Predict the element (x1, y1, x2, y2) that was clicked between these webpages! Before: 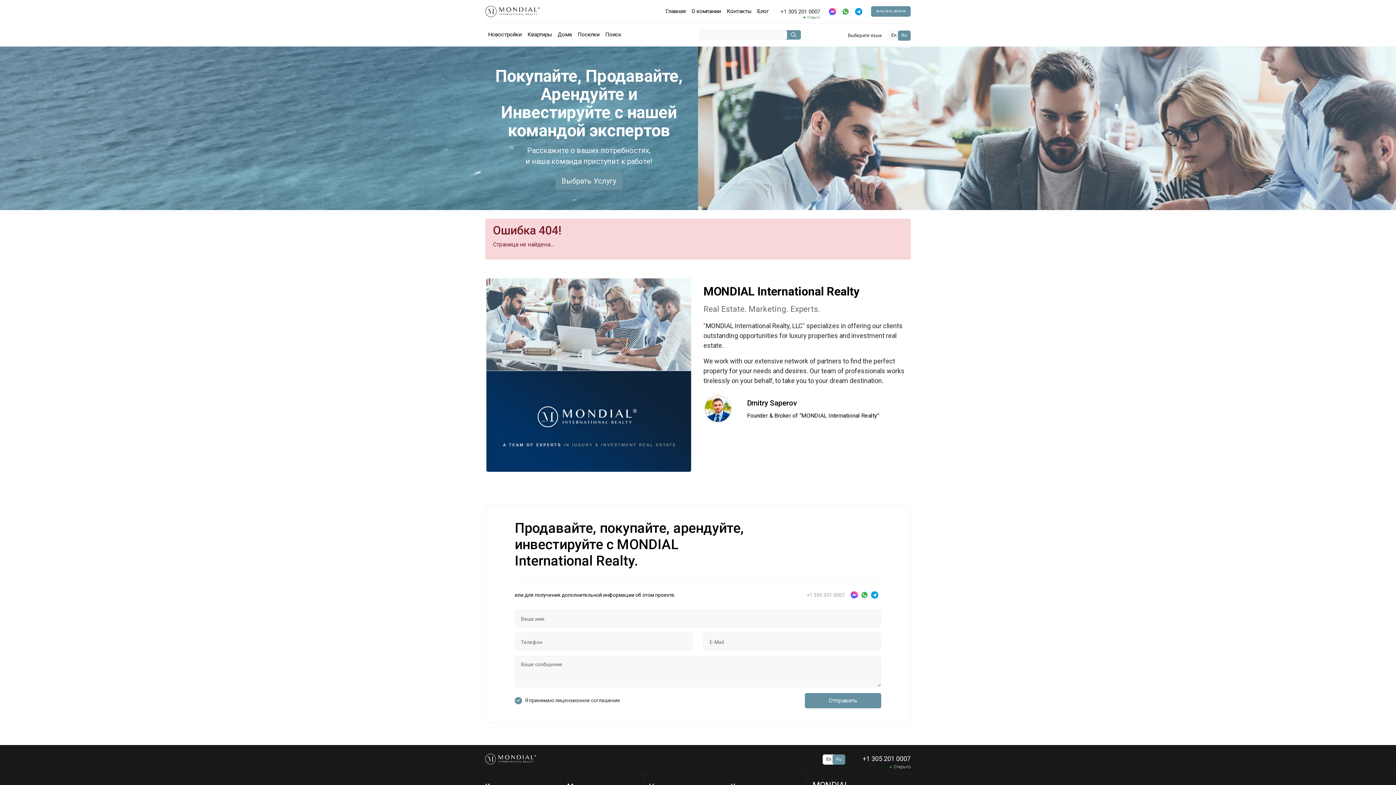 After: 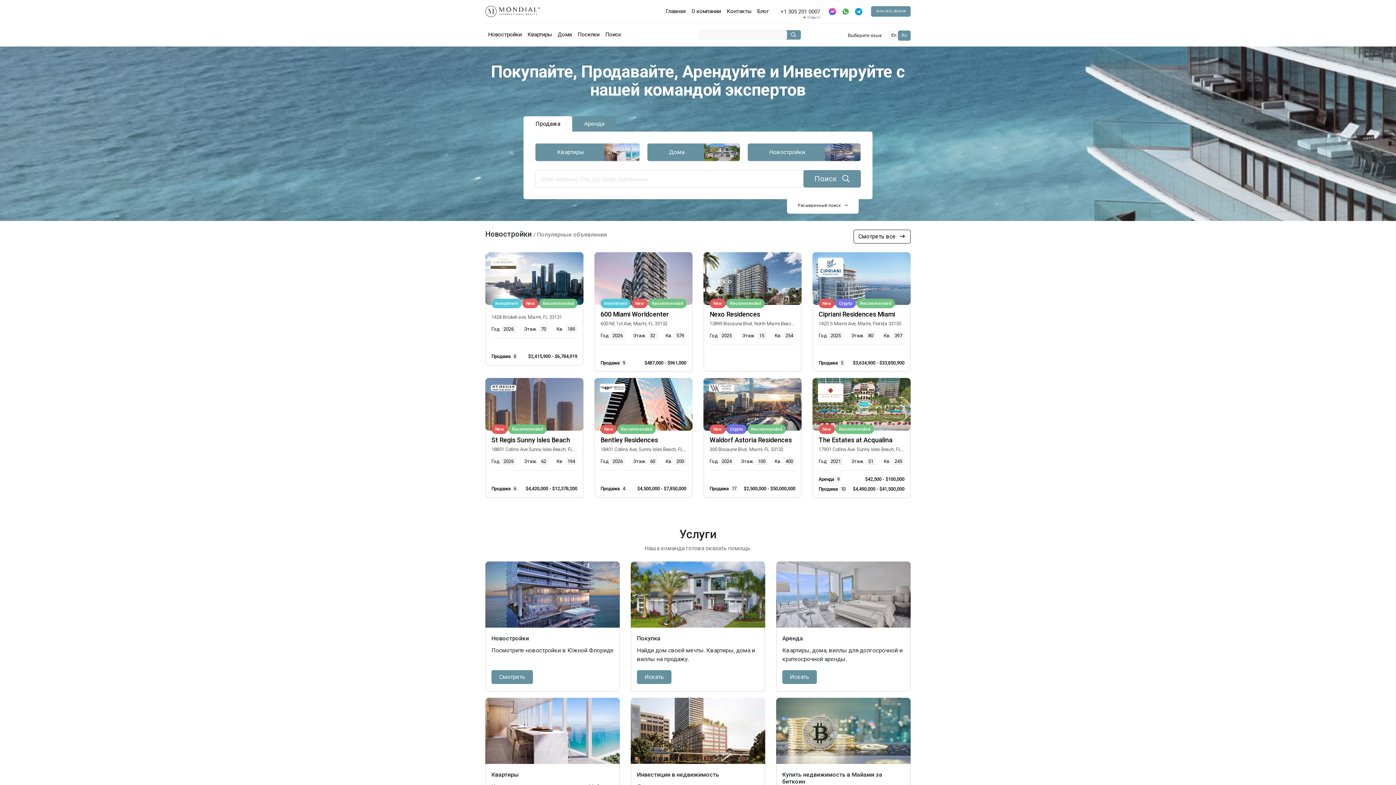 Action: label: Главная bbox: (662, 5, 688, 17)